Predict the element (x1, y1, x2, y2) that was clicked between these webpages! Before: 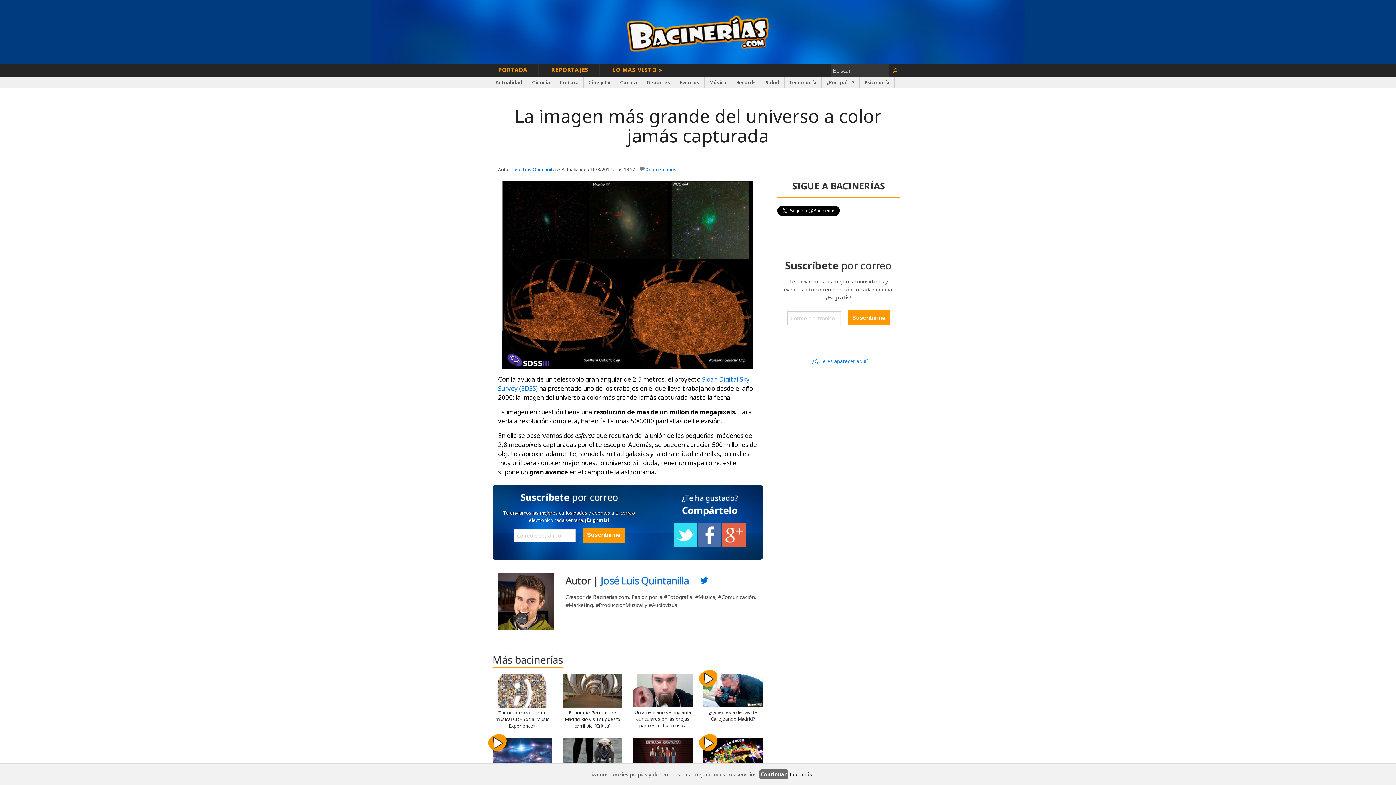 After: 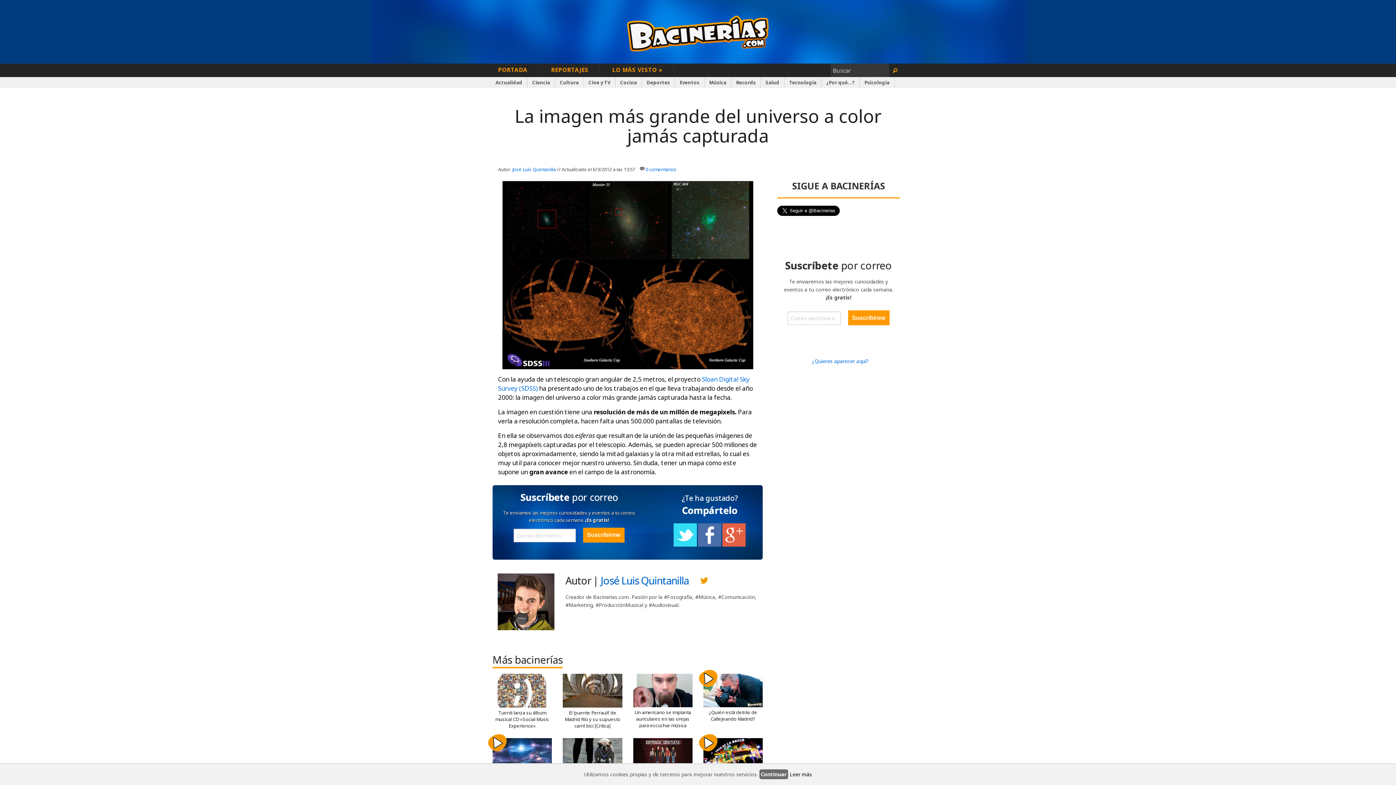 Action: bbox: (700, 579, 708, 586)